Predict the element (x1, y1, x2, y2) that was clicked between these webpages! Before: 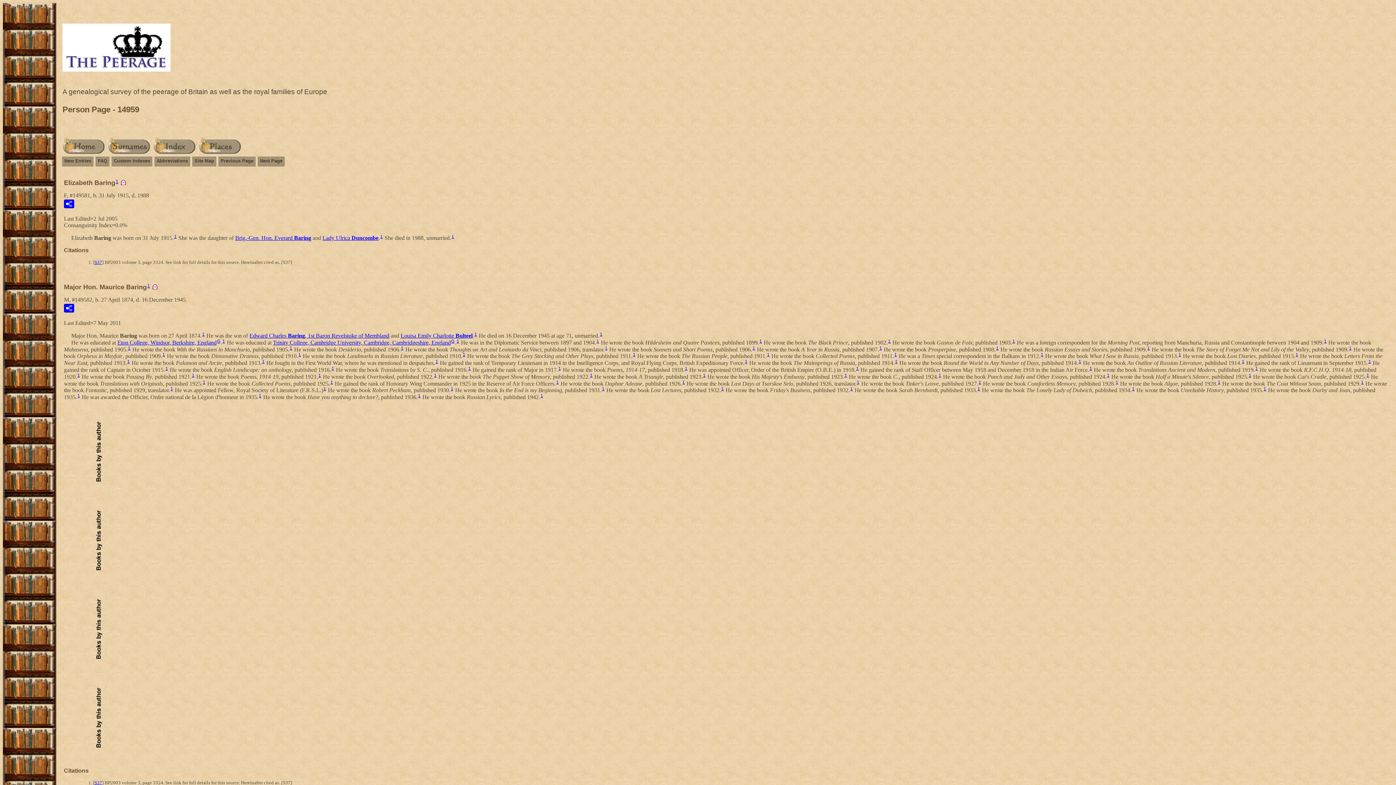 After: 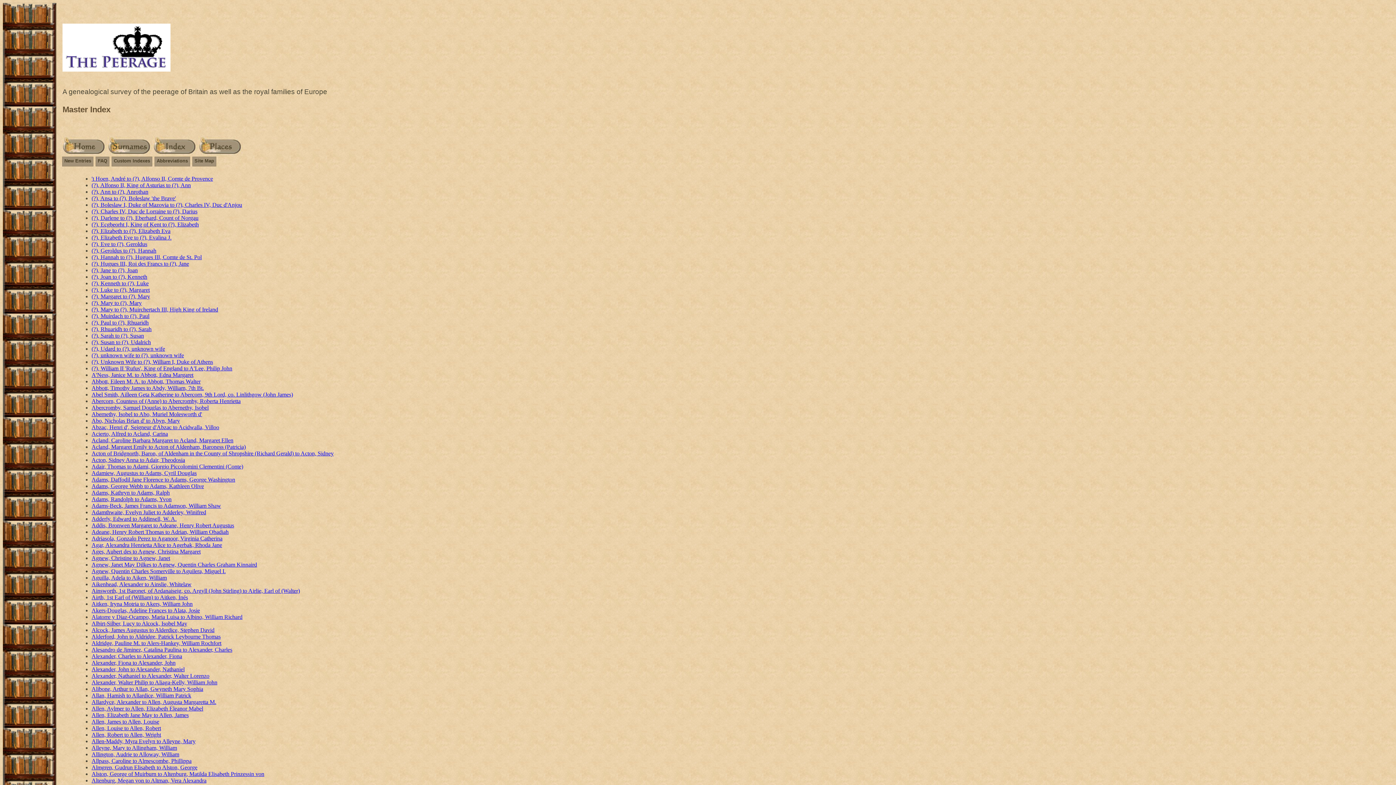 Action: bbox: (152, 149, 197, 155)